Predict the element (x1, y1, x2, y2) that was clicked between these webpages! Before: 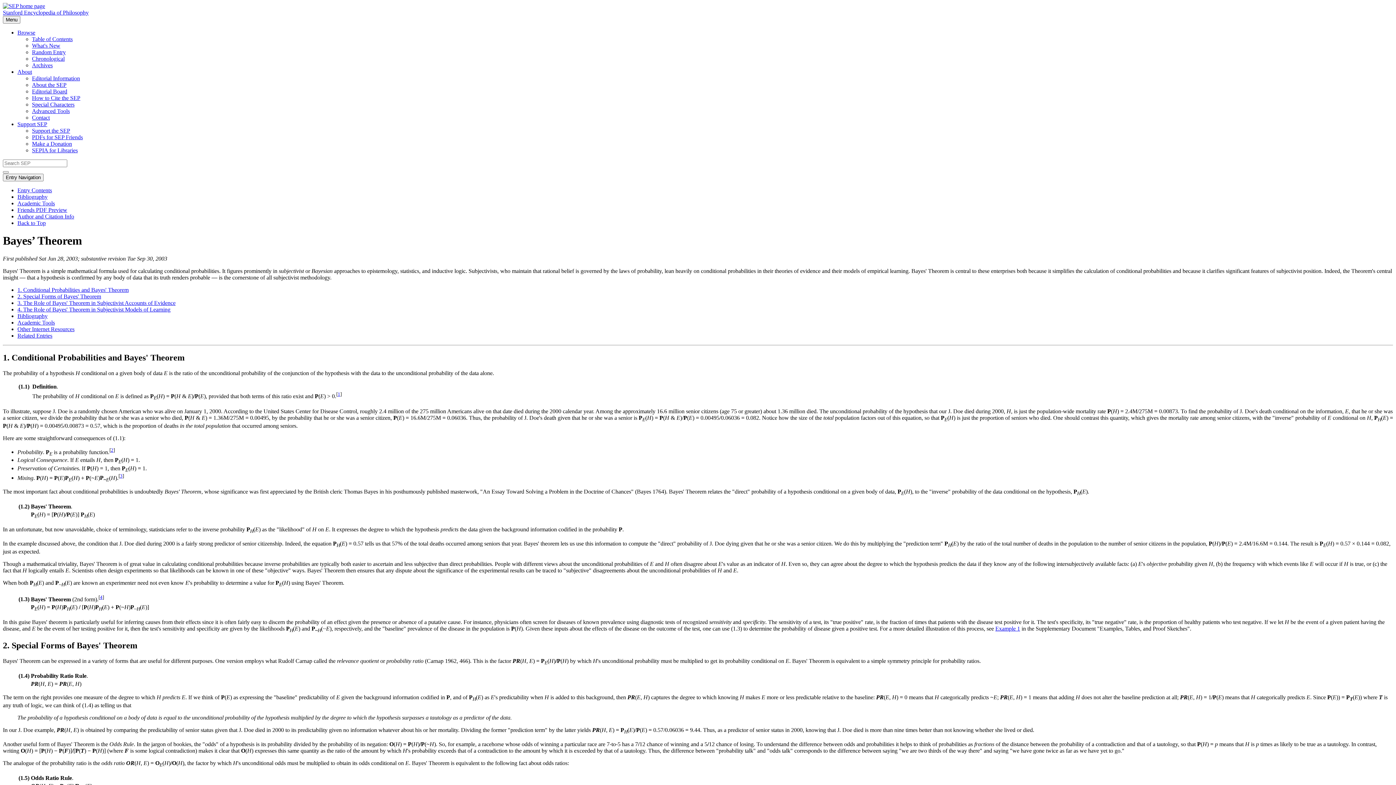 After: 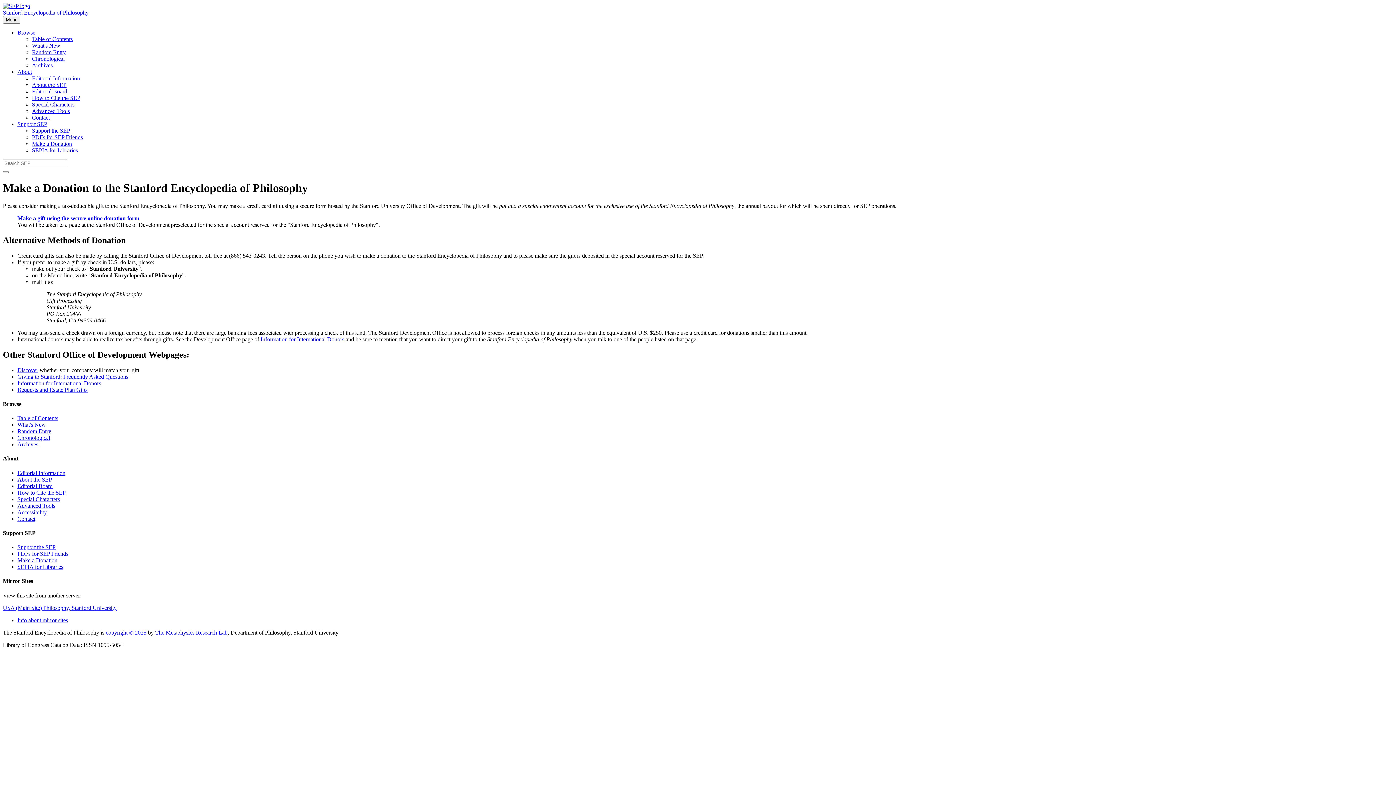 Action: bbox: (32, 140, 72, 146) label: Make a Donation